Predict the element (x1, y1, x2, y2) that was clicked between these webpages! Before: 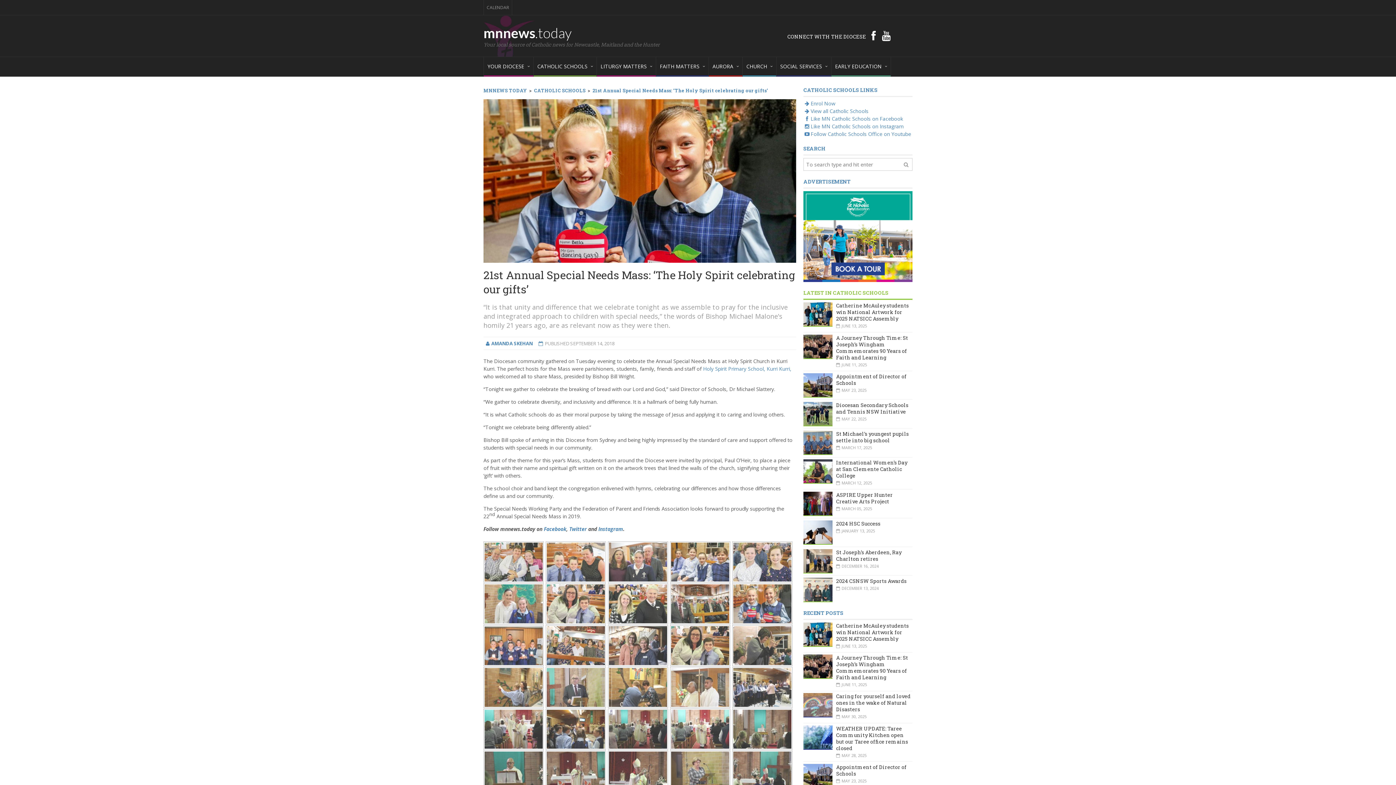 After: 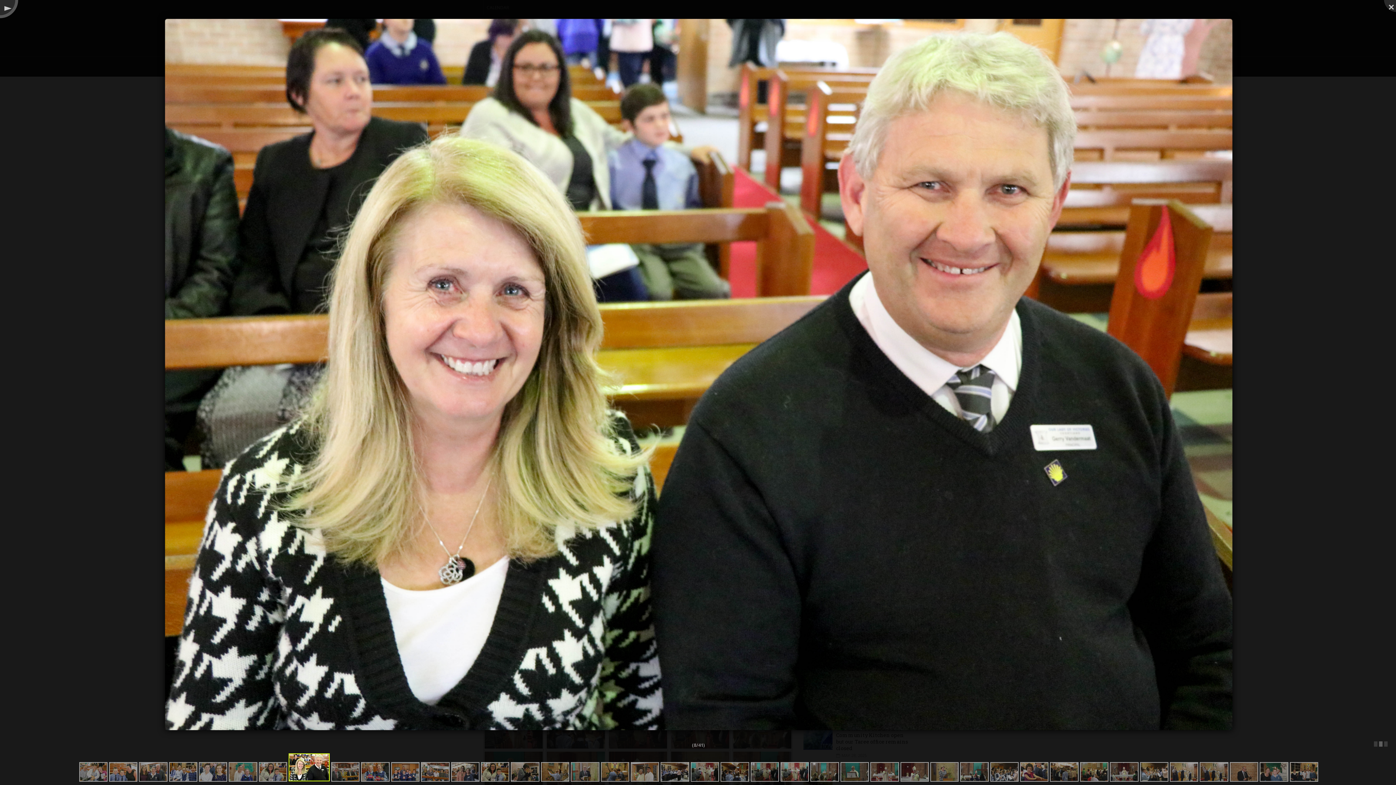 Action: bbox: (608, 583, 670, 625)